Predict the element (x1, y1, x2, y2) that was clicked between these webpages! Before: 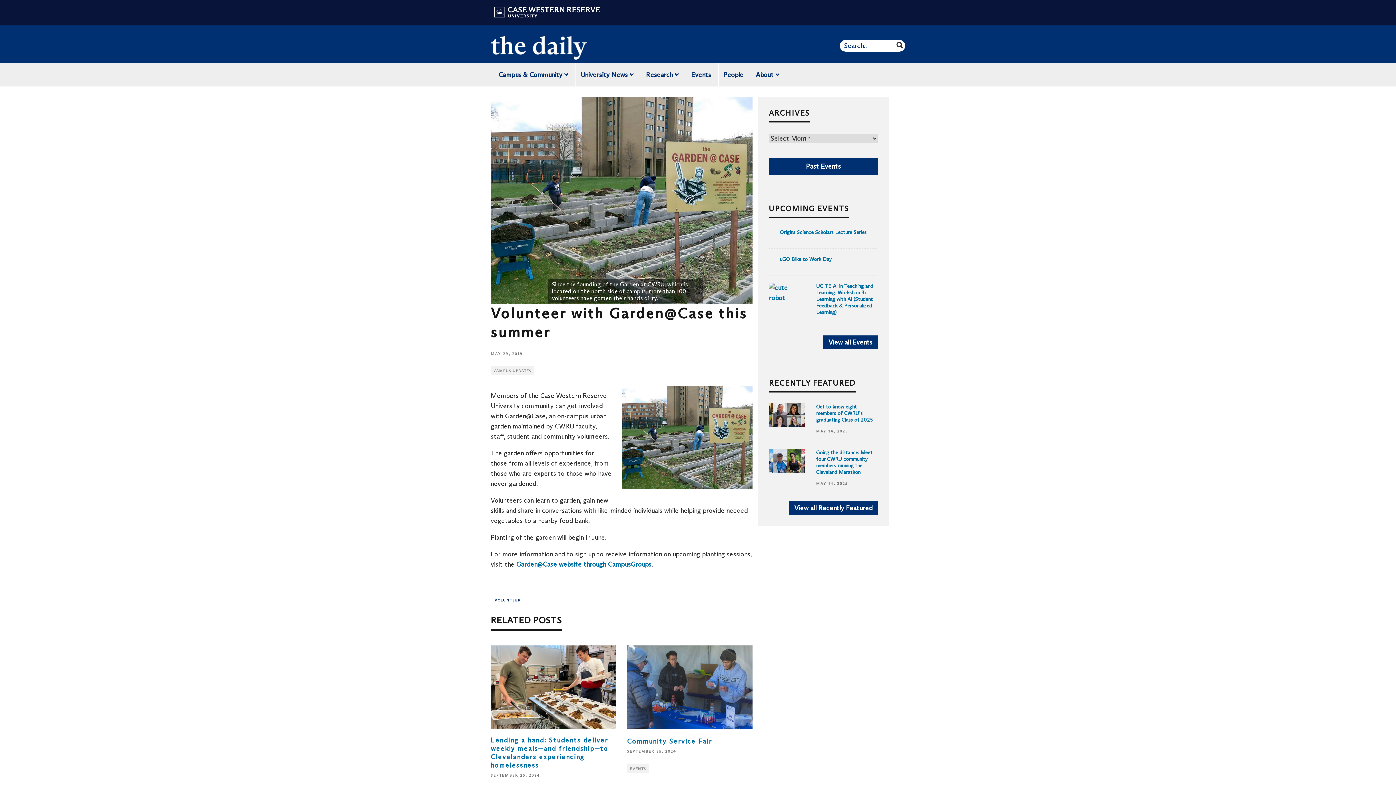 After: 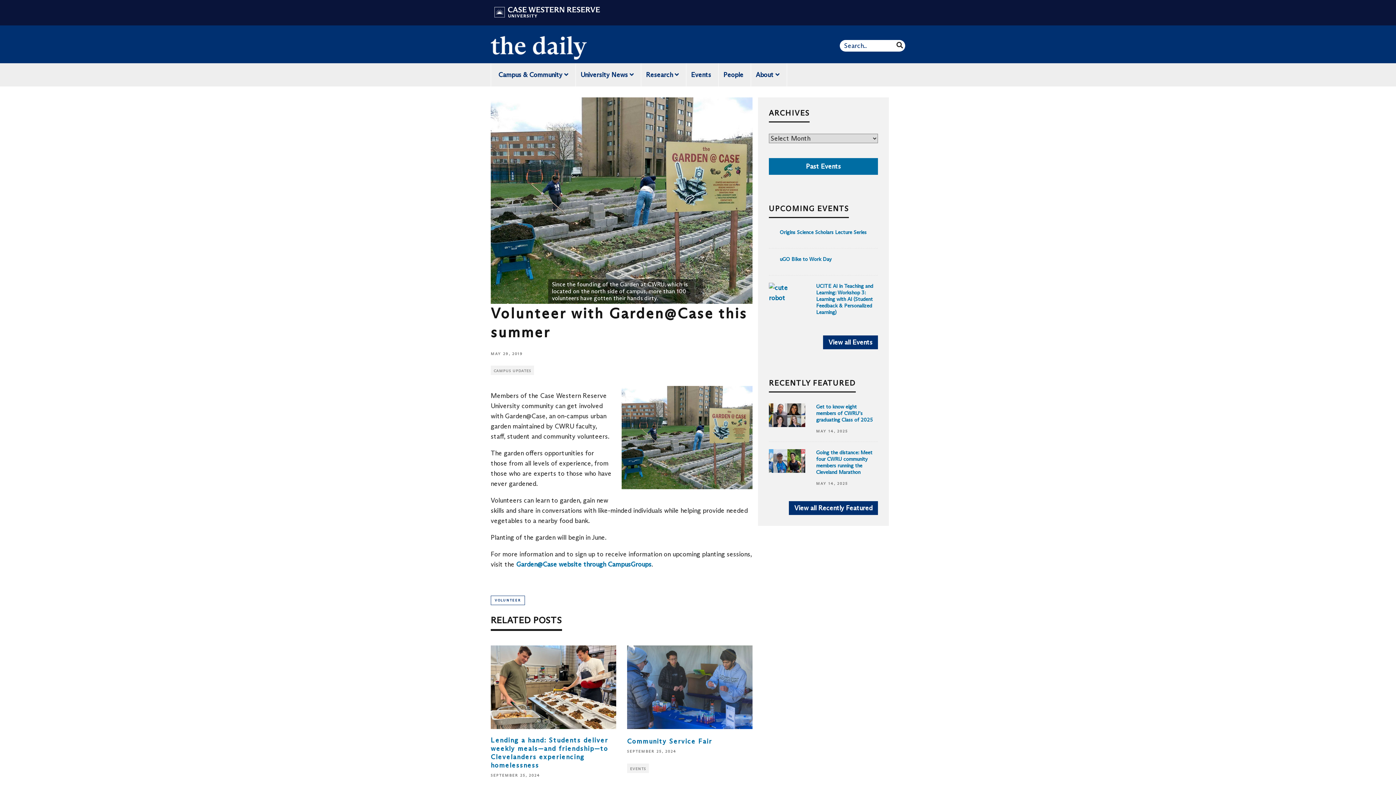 Action: bbox: (769, 158, 878, 174) label: Past Events